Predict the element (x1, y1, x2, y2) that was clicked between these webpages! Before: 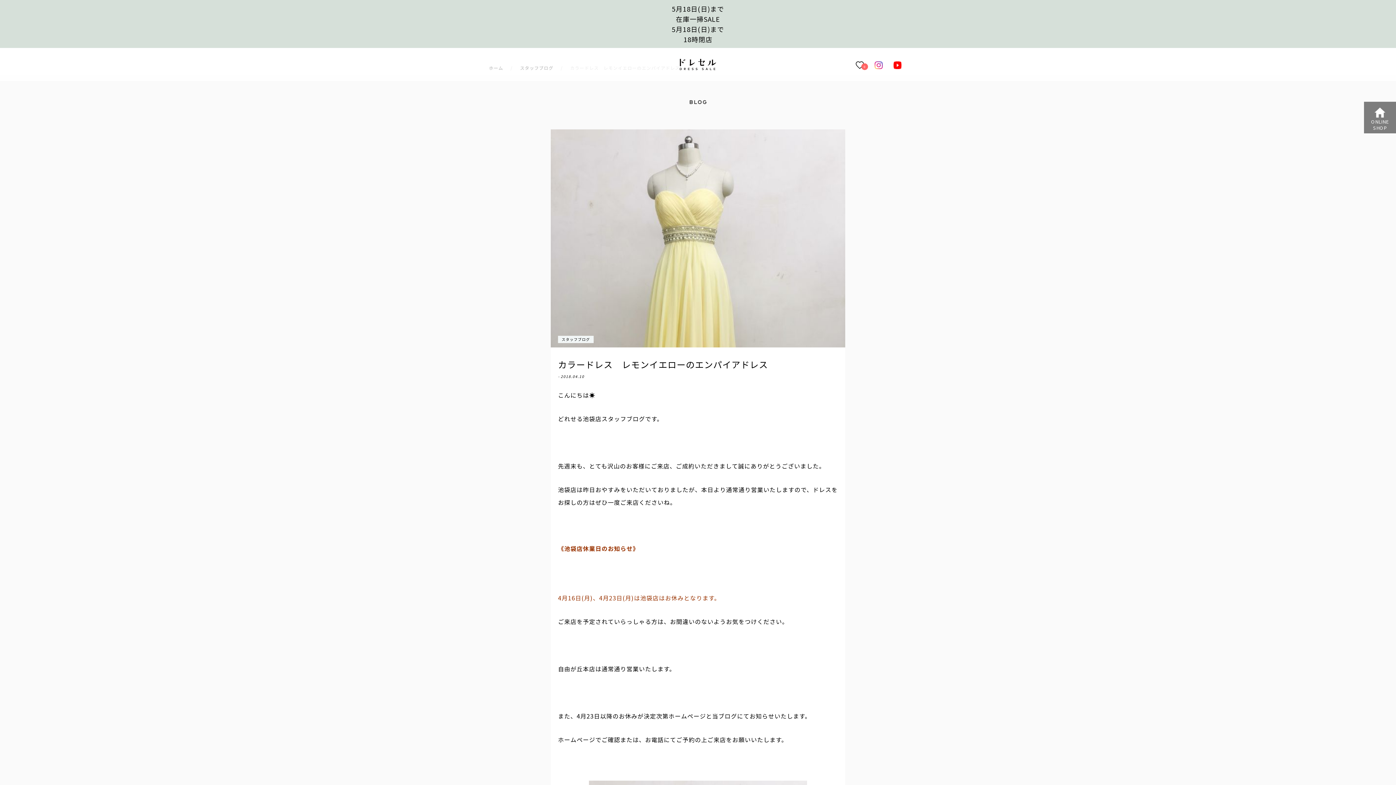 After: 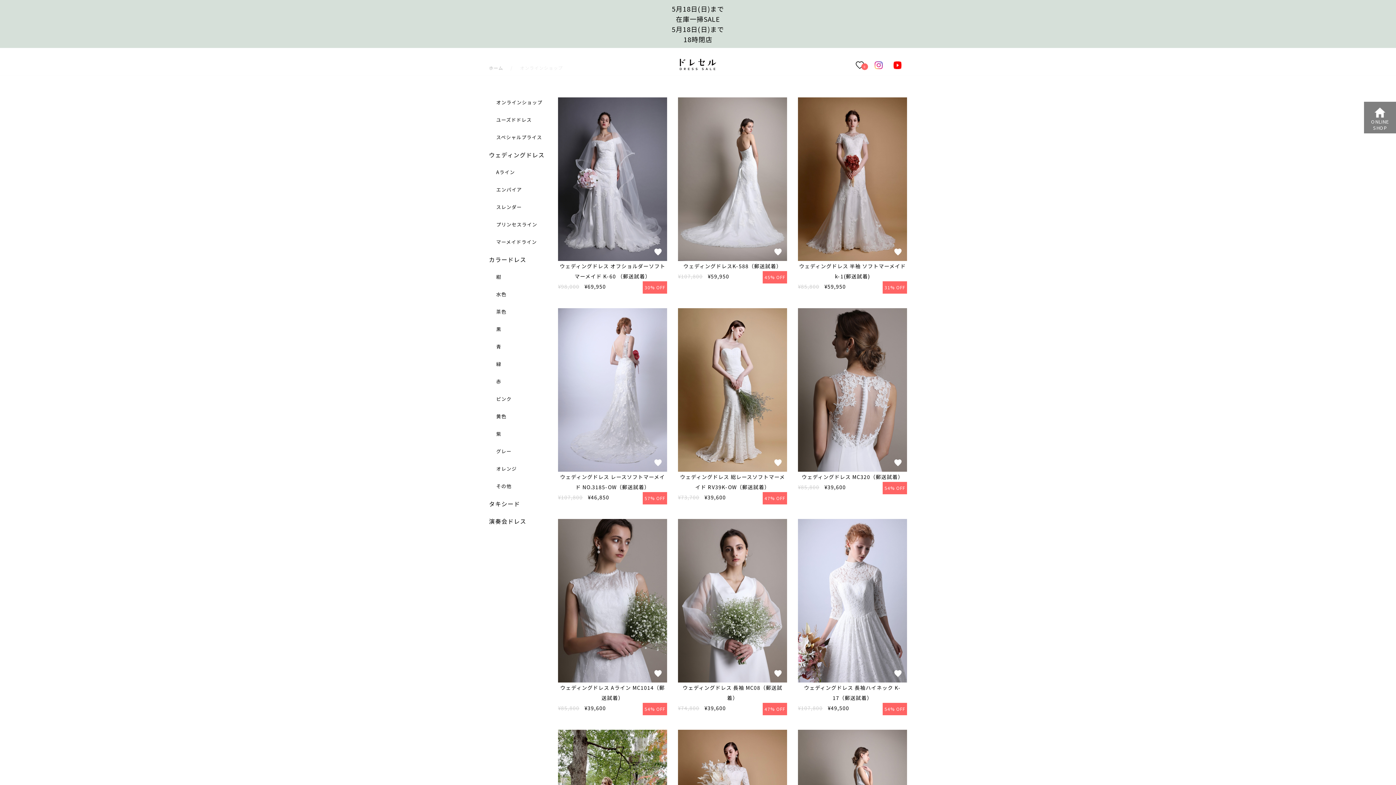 Action: bbox: (1364, 101, 1396, 133) label: ONLINE
SHOP